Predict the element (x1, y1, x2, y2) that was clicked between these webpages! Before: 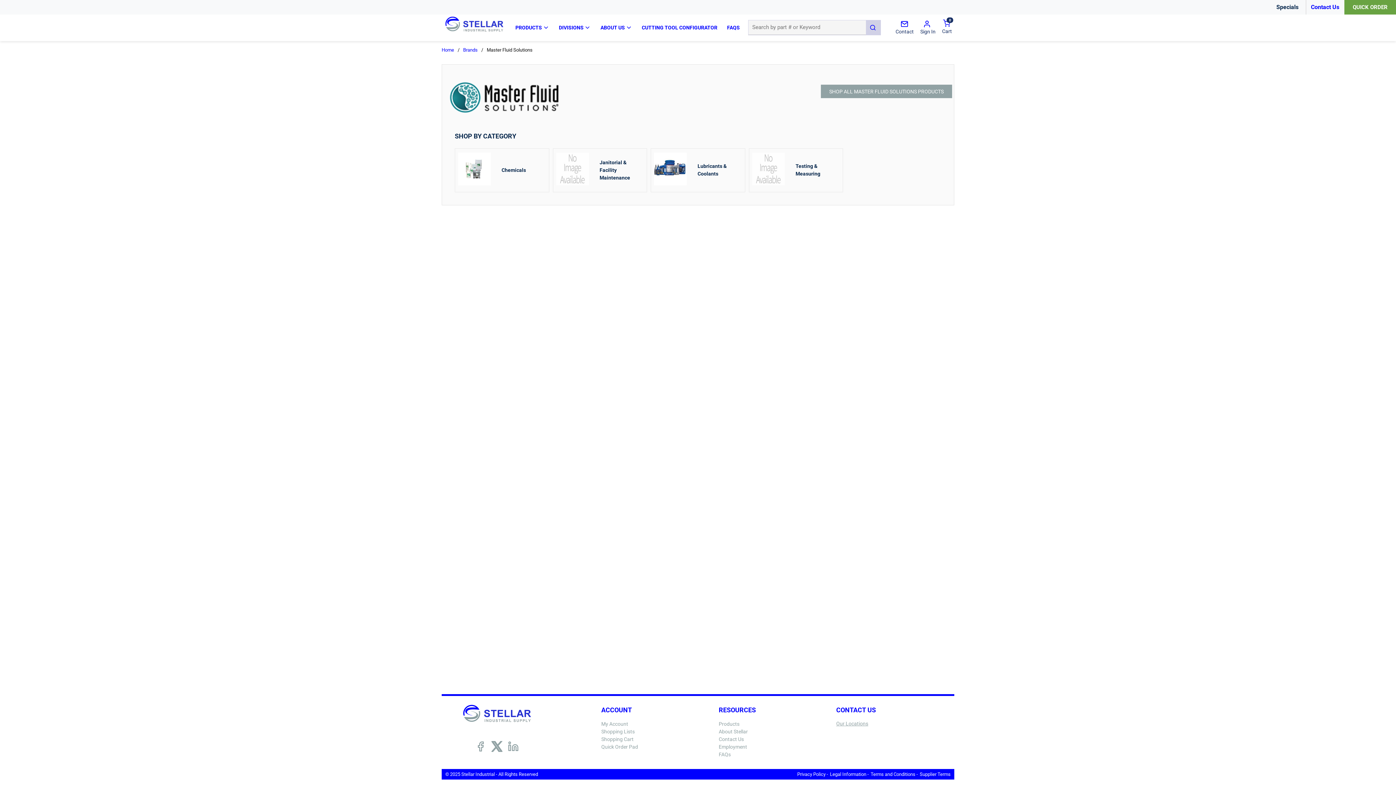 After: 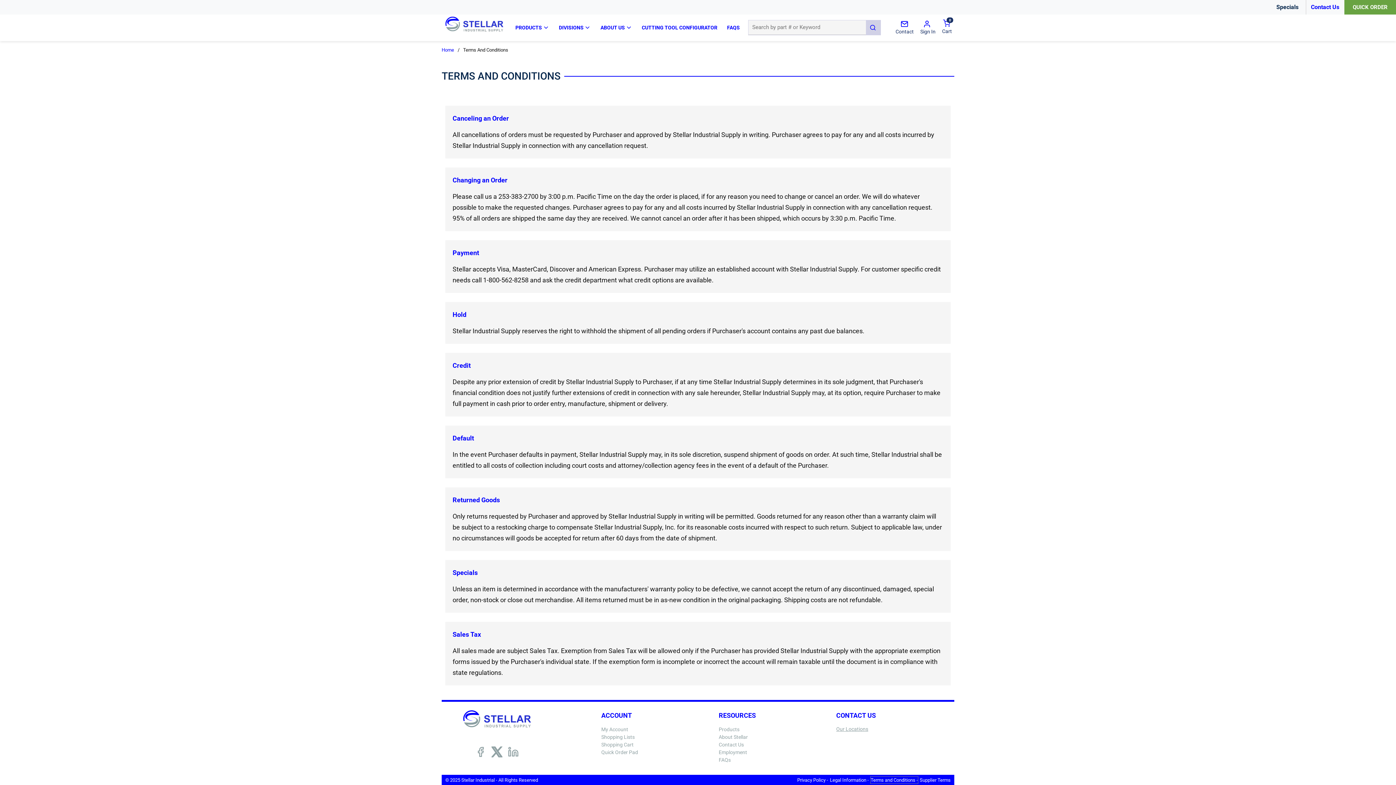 Action: label: Terms and Conditions - bbox: (870, 771, 918, 778)